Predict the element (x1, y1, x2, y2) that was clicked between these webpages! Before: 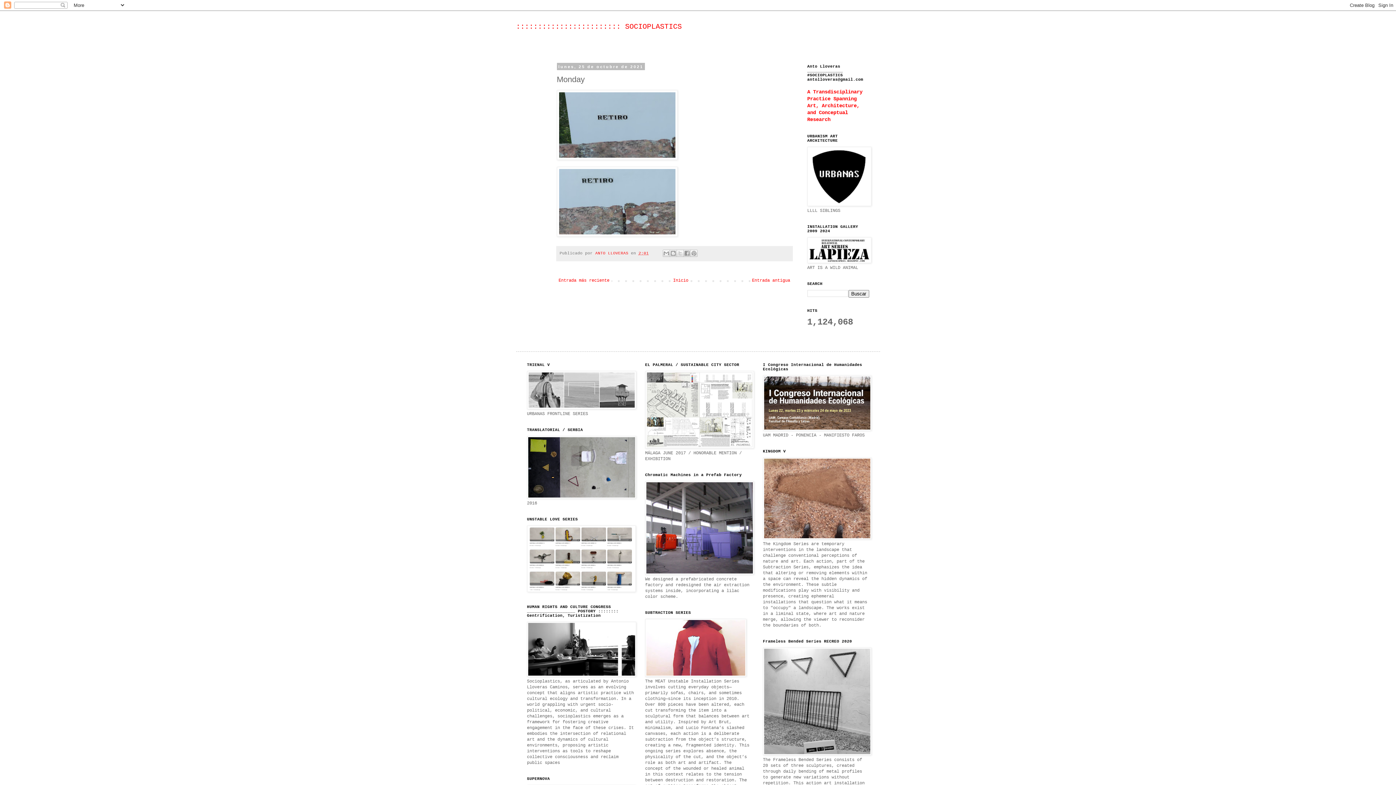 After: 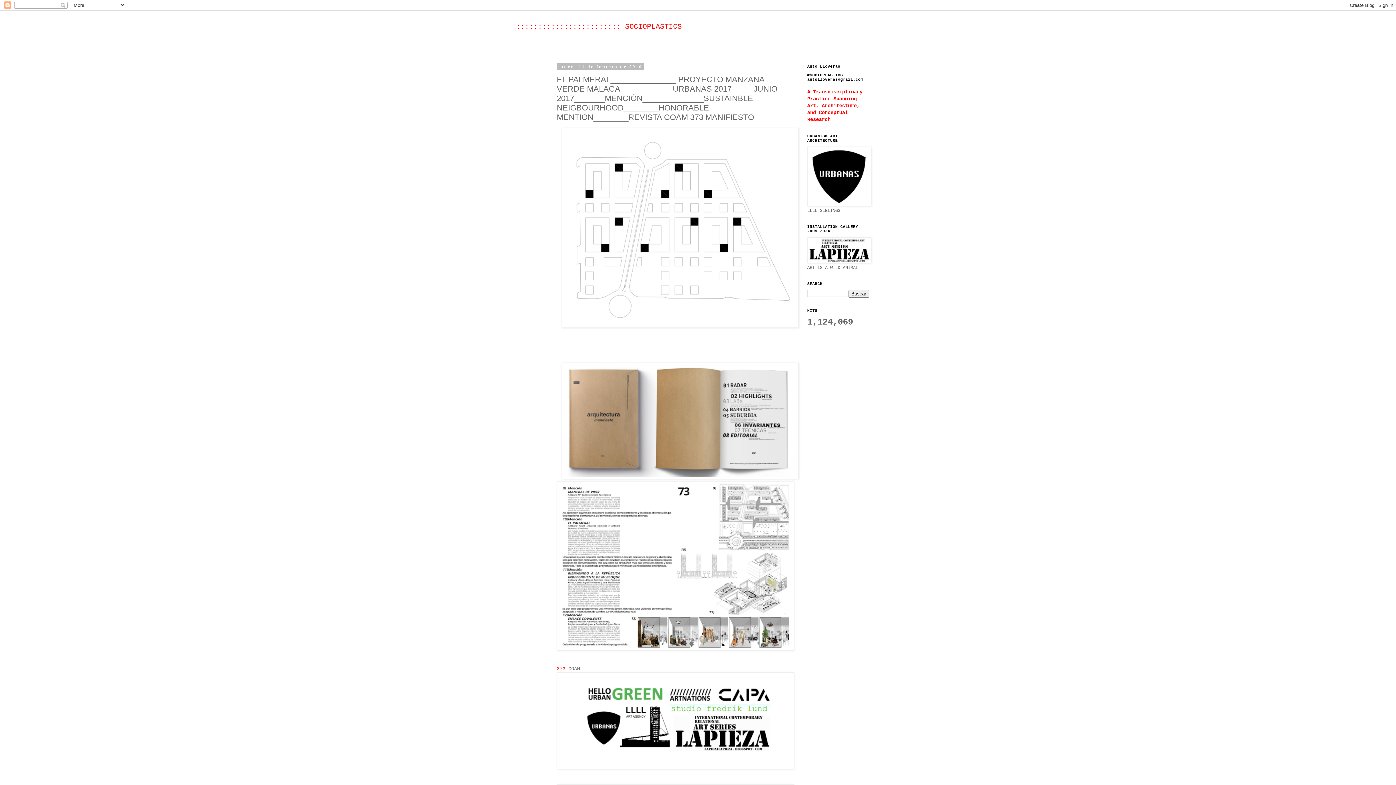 Action: bbox: (645, 445, 754, 450)